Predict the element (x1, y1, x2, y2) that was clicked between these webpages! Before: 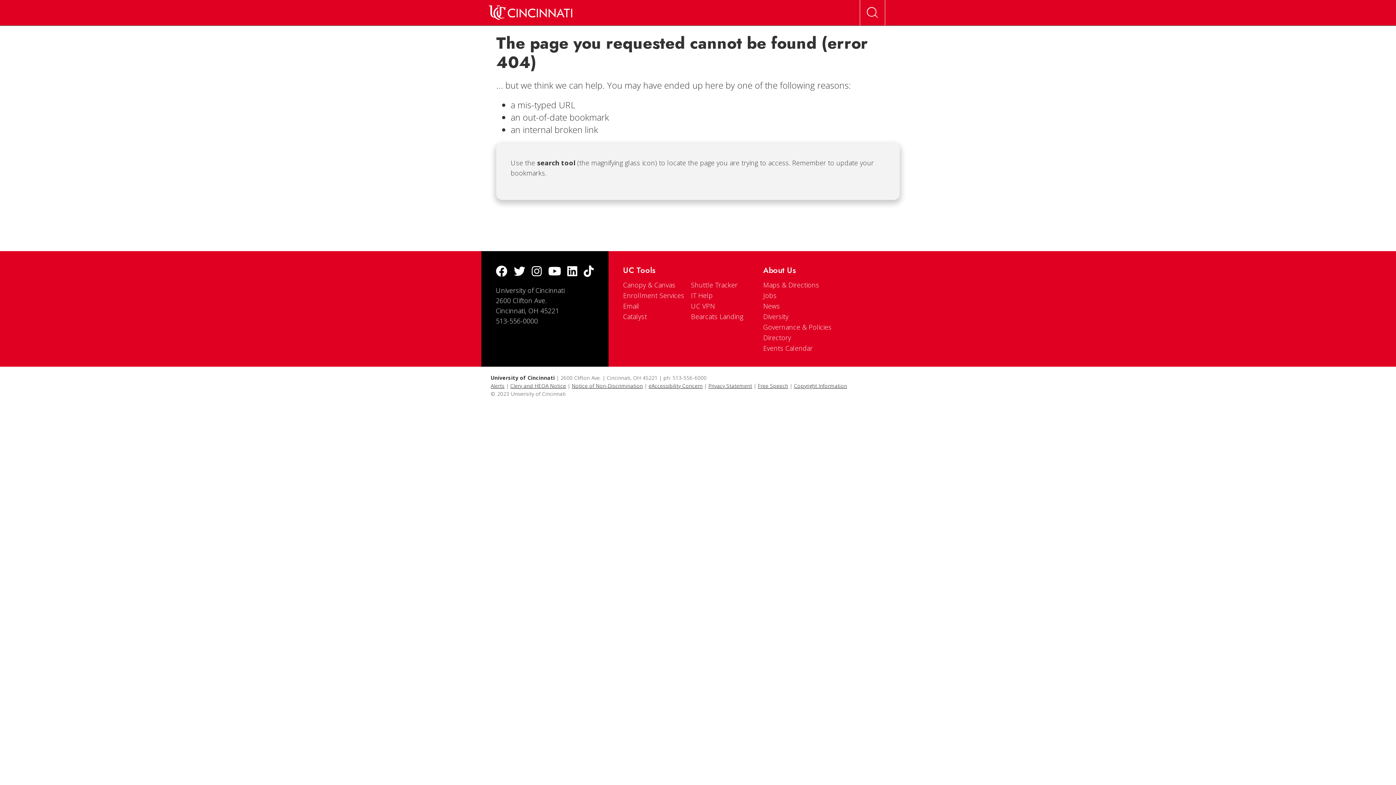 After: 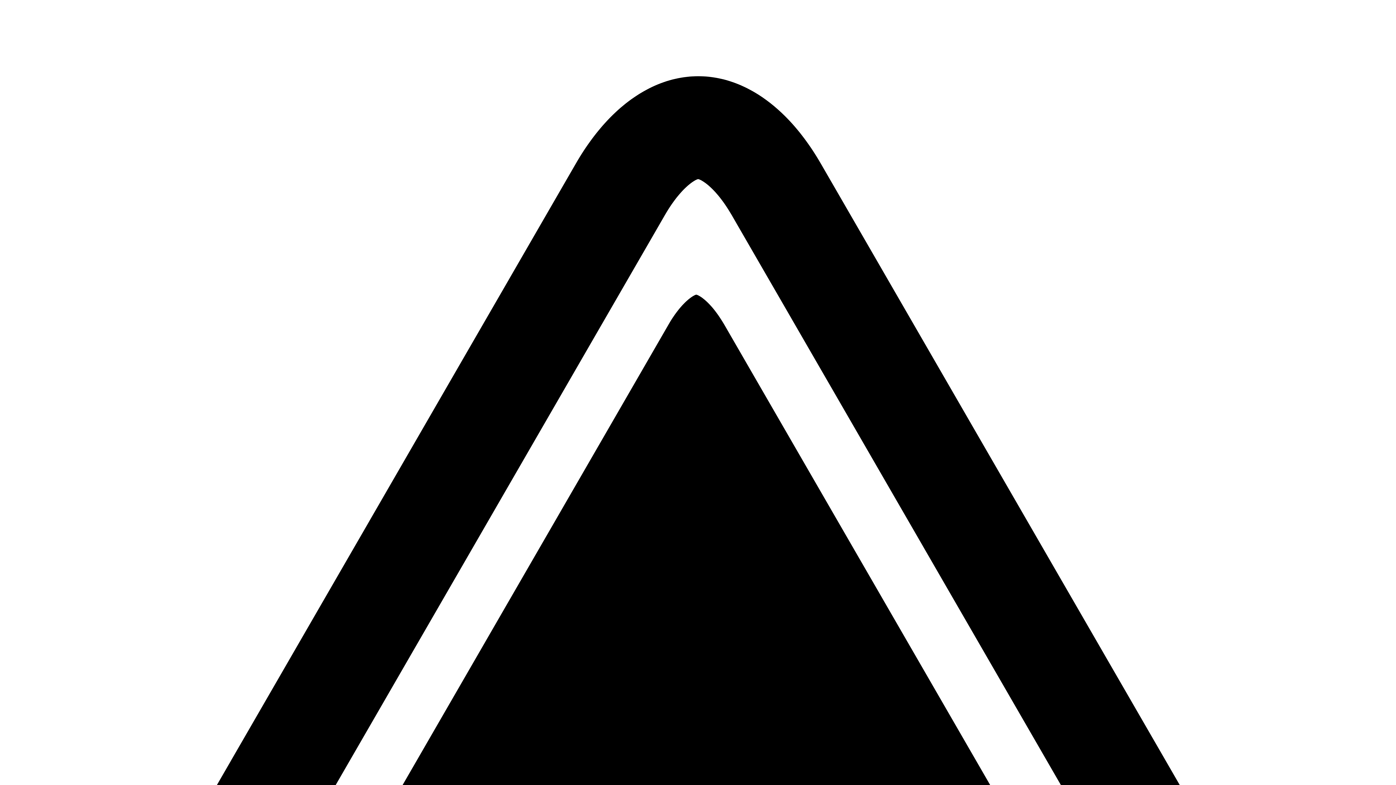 Action: bbox: (763, 344, 813, 352) label: Events Calendar